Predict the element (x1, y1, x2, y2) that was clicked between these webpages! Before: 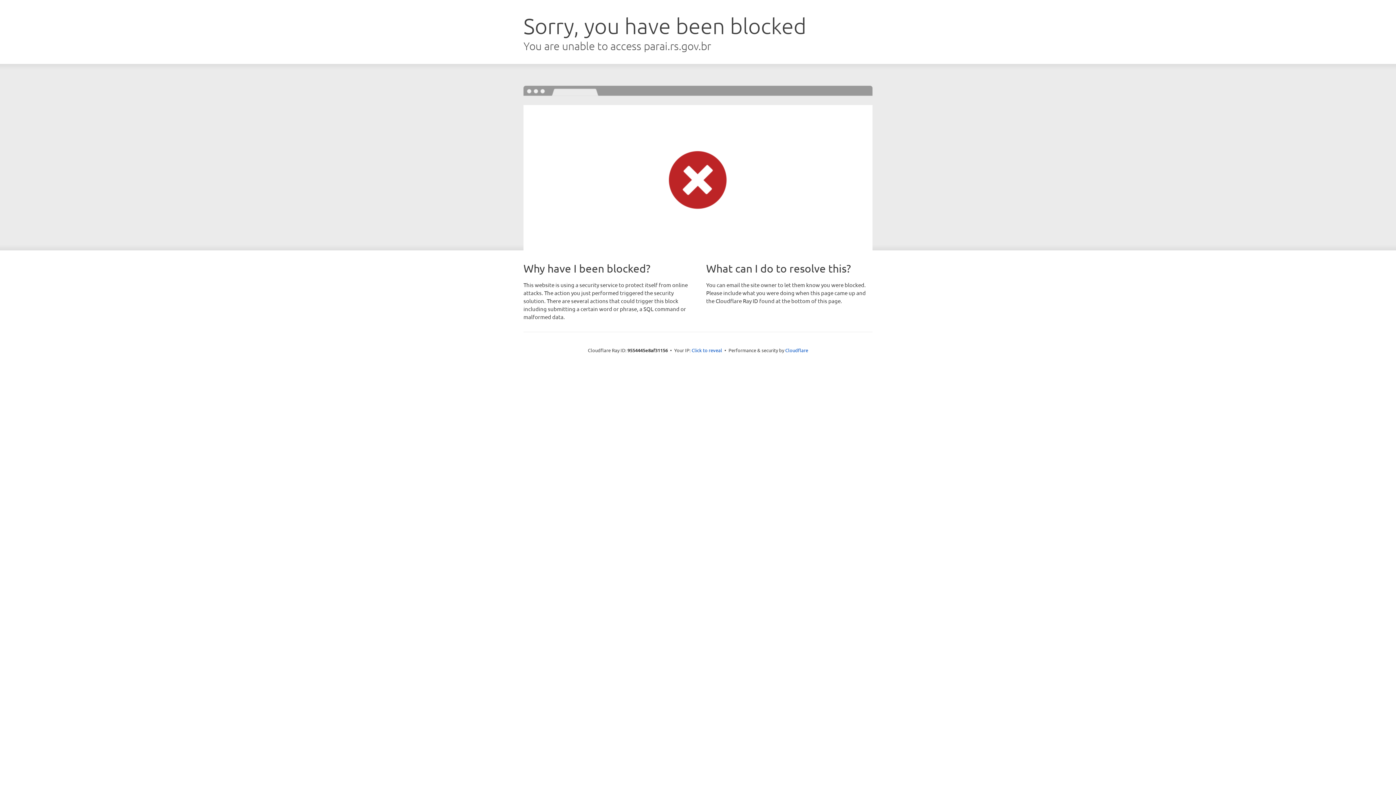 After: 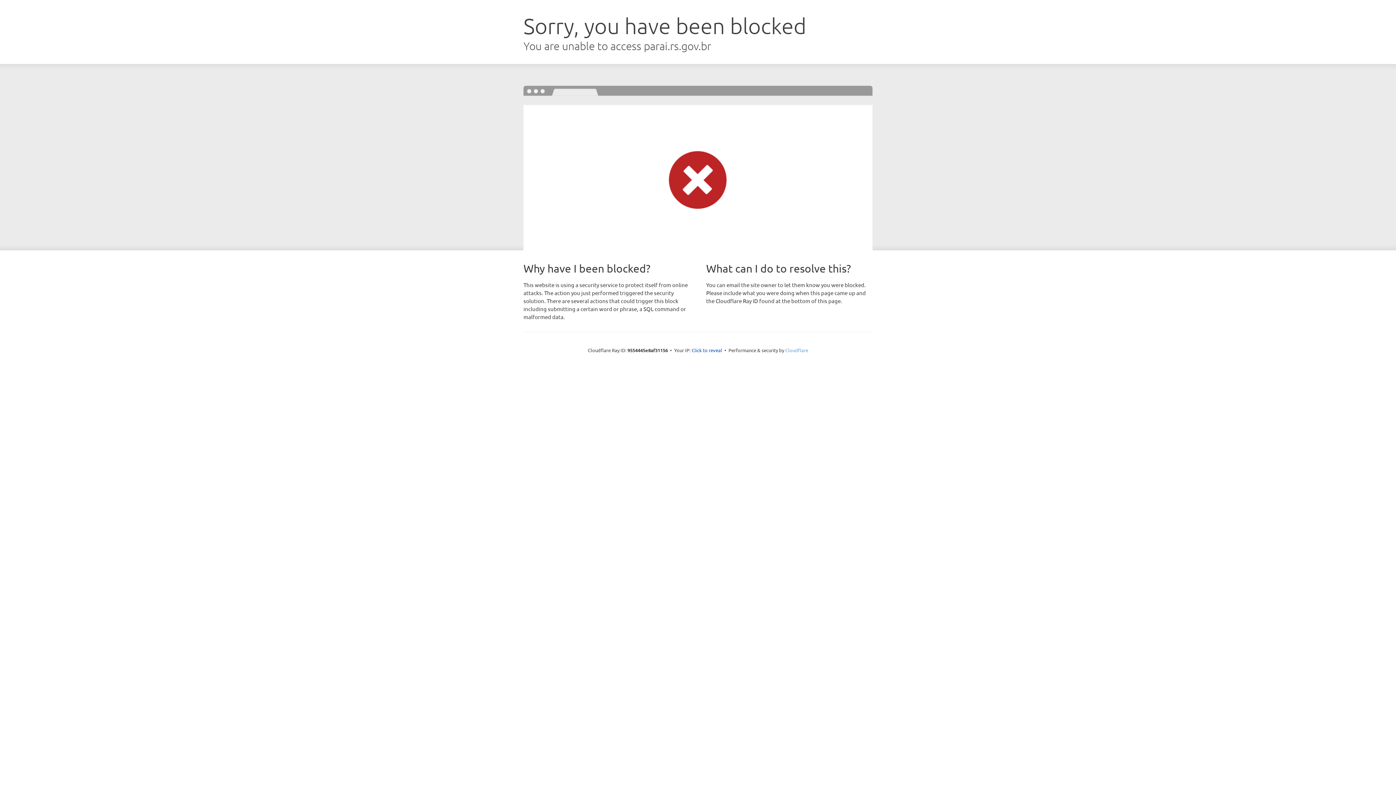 Action: bbox: (785, 347, 808, 353) label: Cloudflare